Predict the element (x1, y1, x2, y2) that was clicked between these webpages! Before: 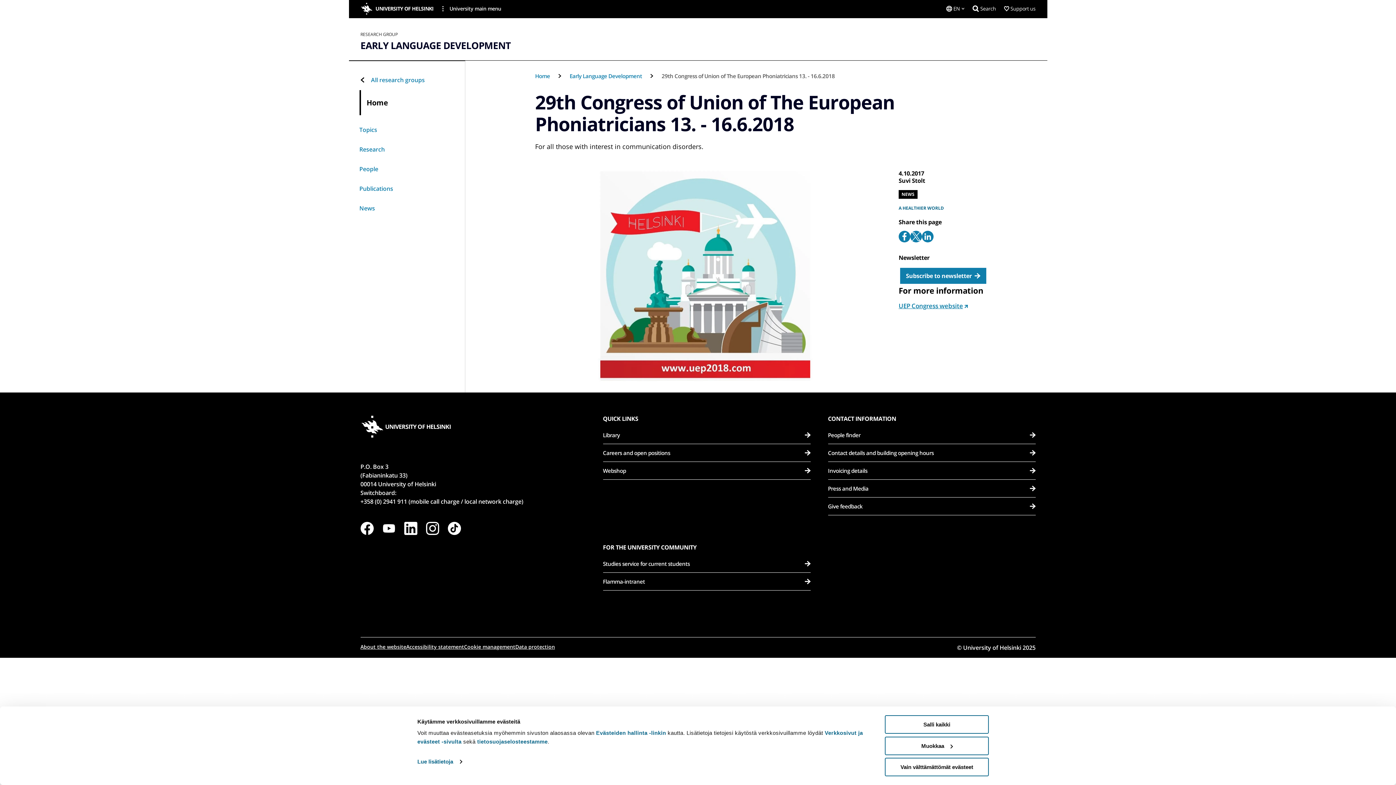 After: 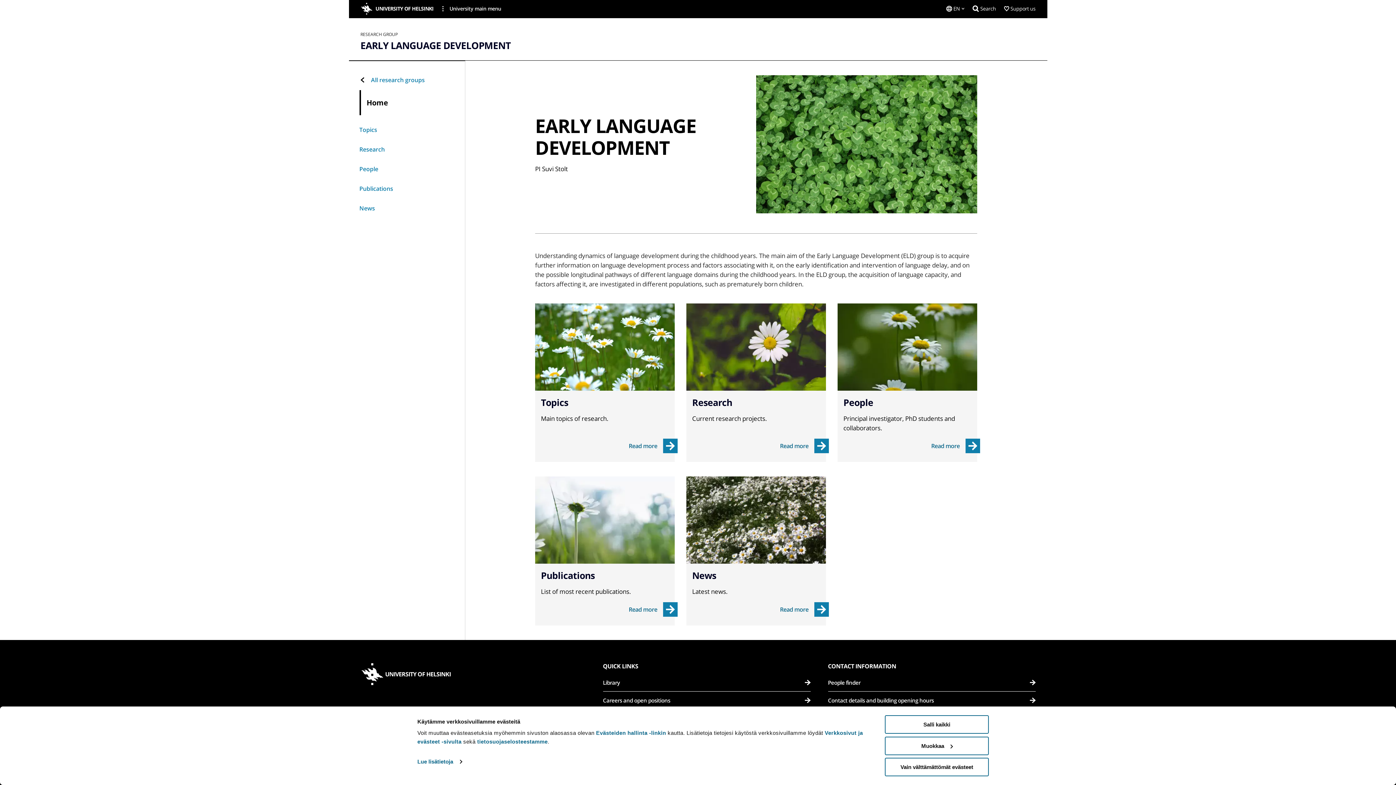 Action: label: Home bbox: (535, 72, 550, 79)